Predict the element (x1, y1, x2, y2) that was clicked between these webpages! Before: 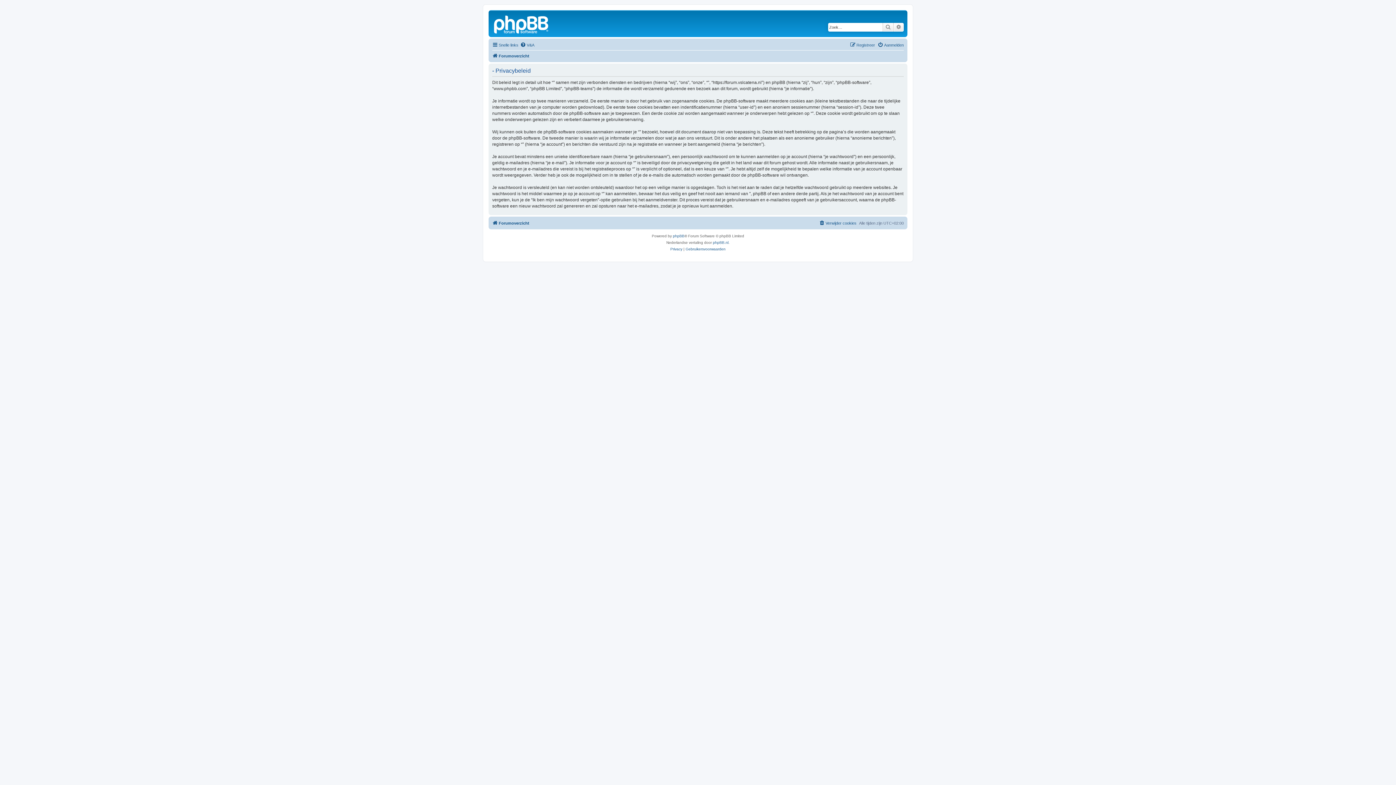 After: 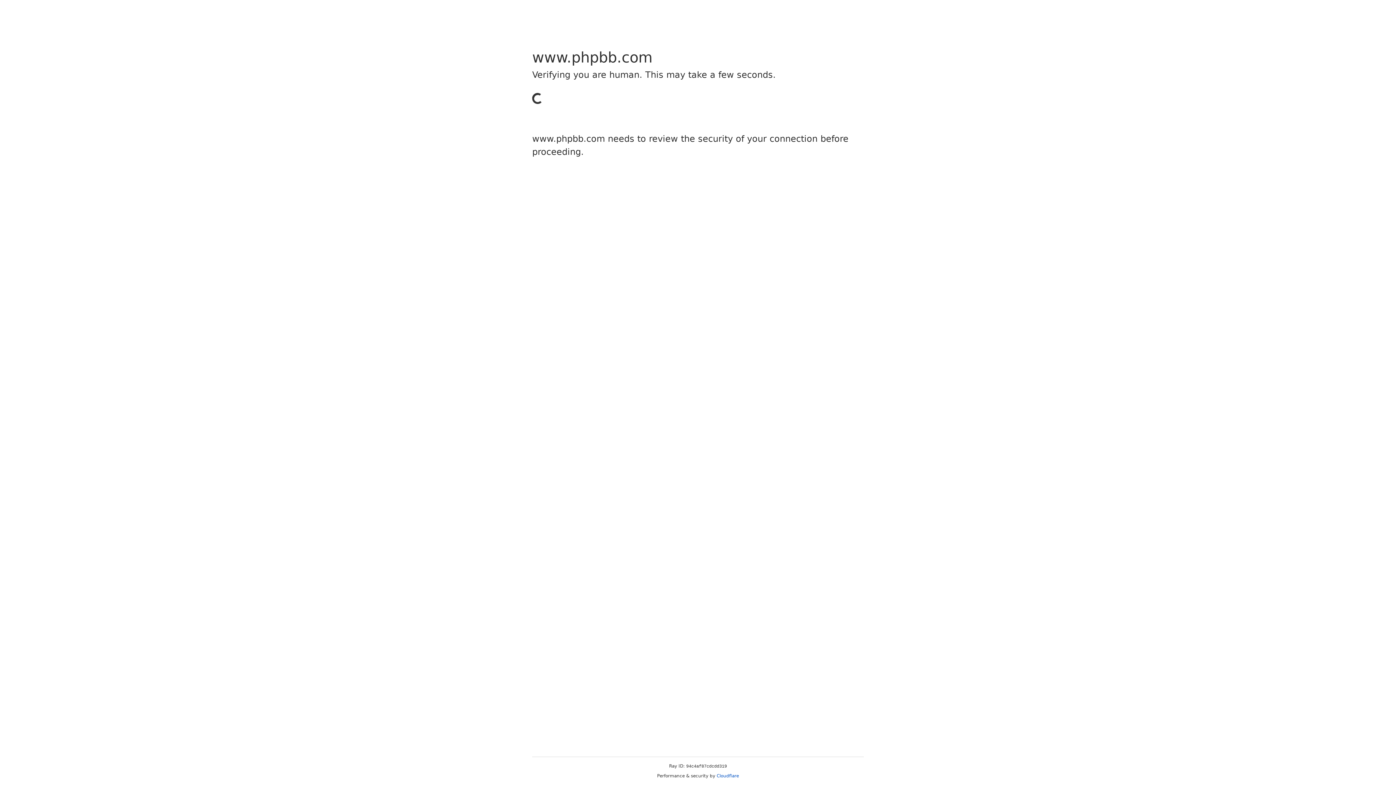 Action: bbox: (673, 233, 684, 239) label: phpBB